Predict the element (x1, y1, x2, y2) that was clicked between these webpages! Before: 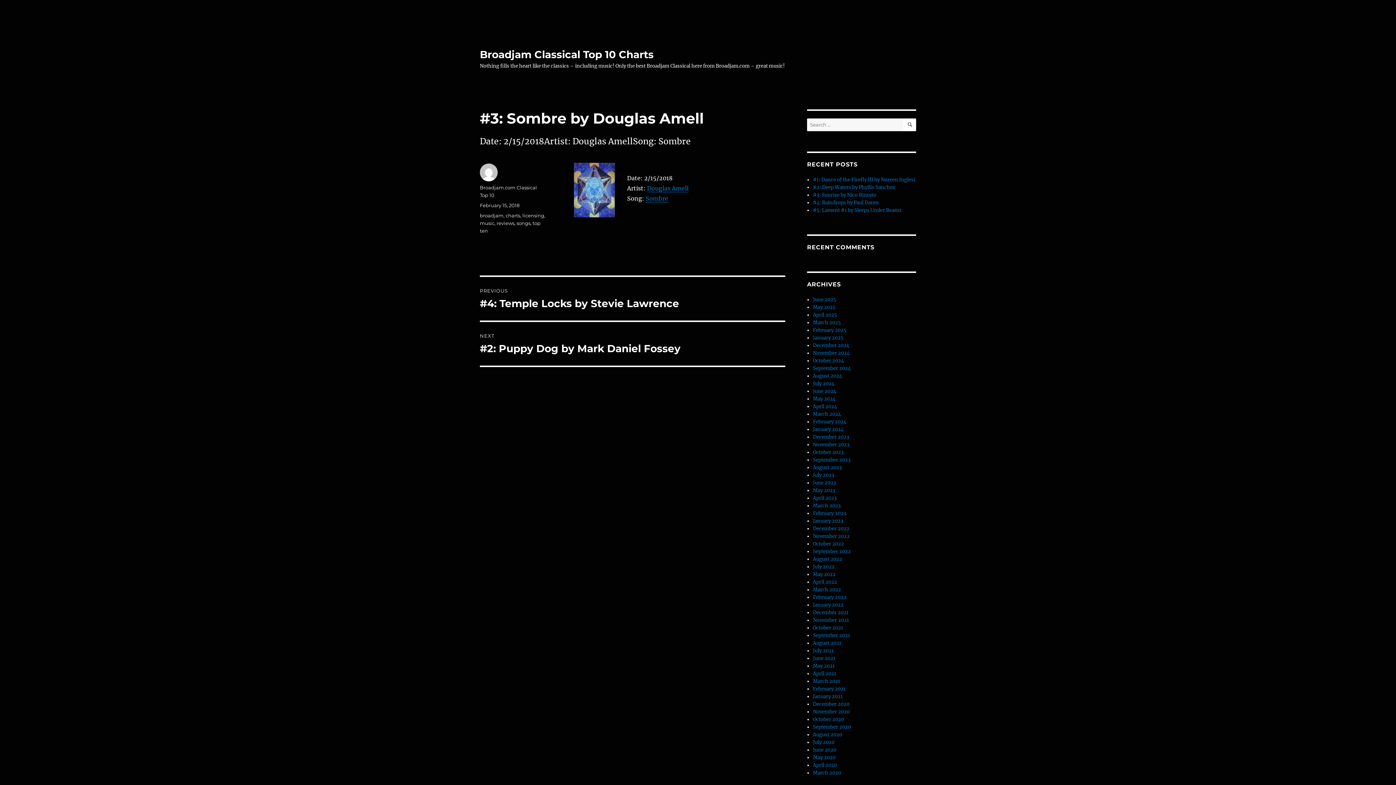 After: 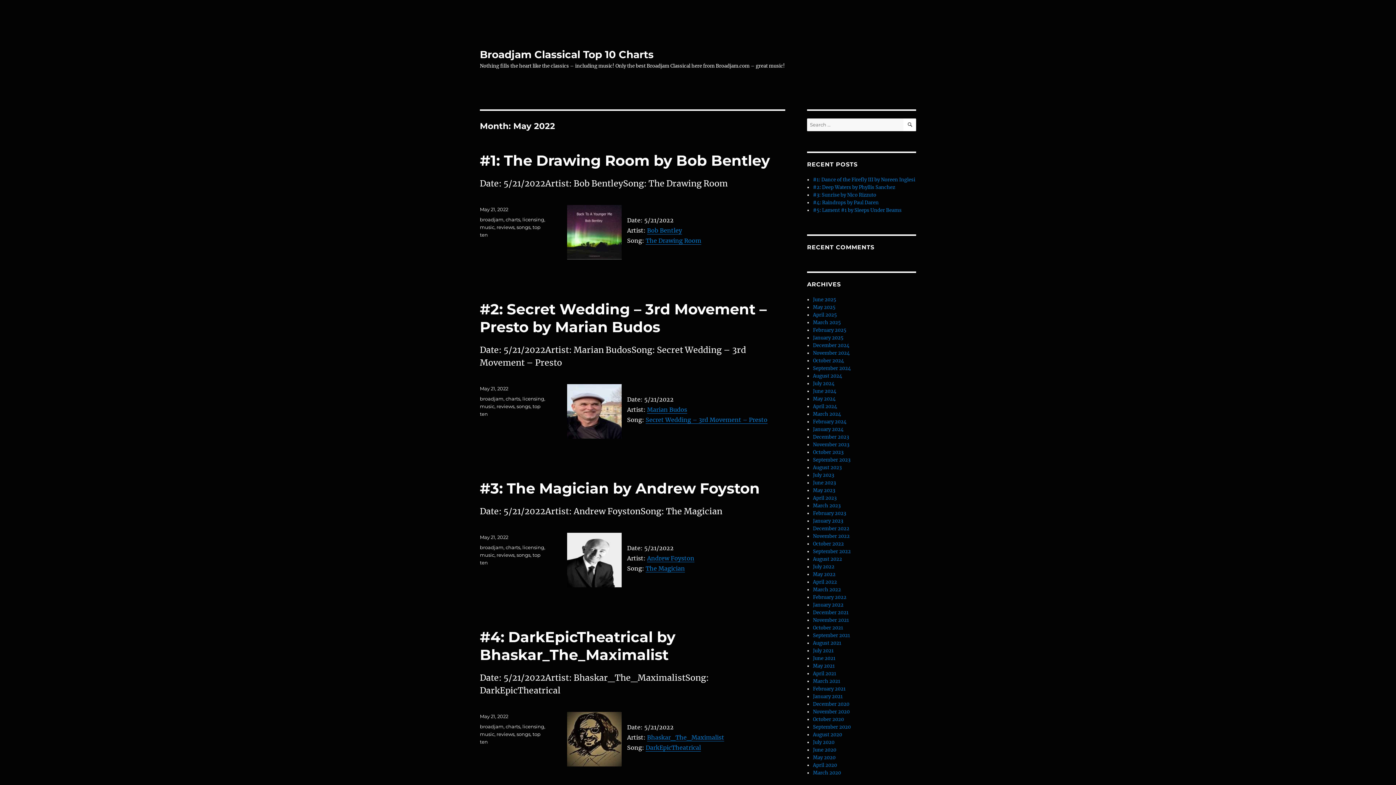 Action: bbox: (813, 571, 835, 577) label: May 2022